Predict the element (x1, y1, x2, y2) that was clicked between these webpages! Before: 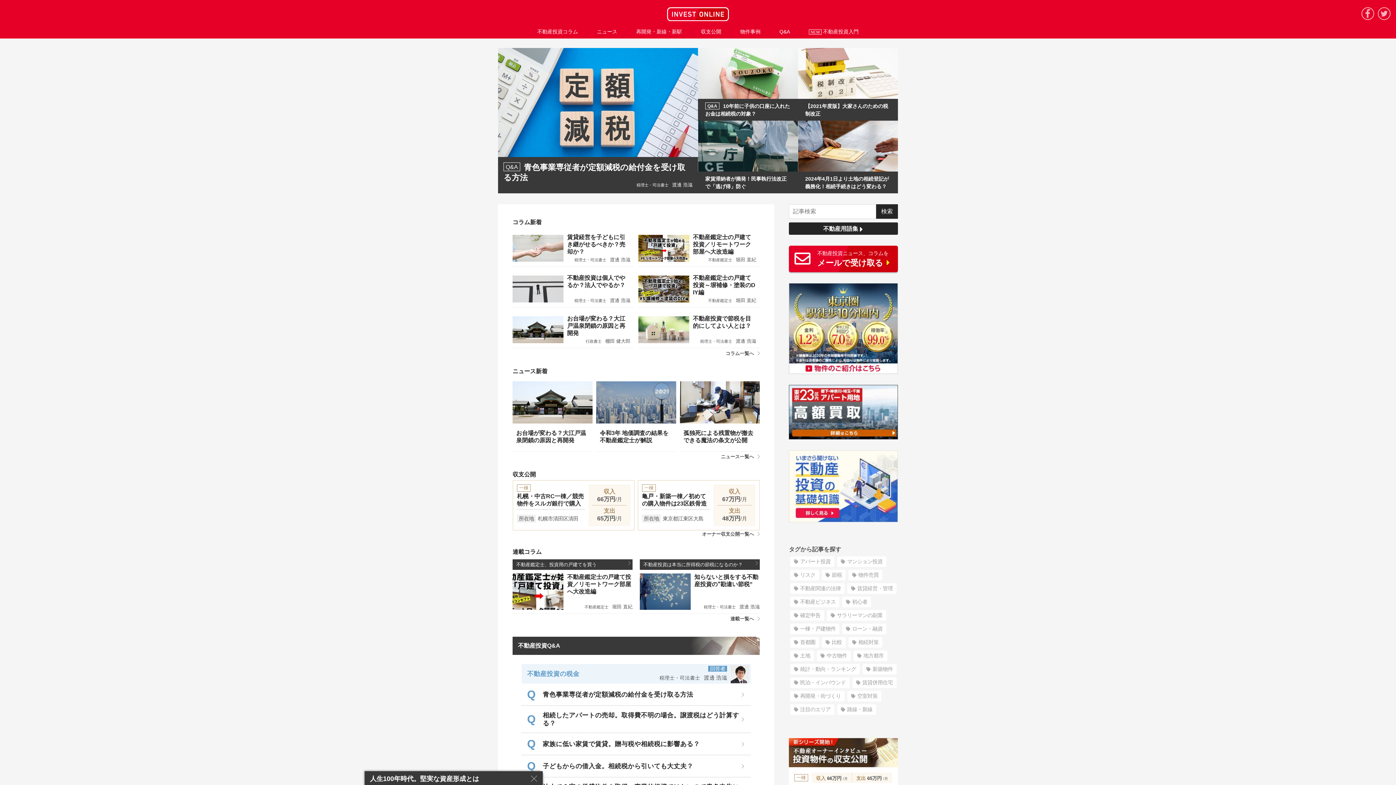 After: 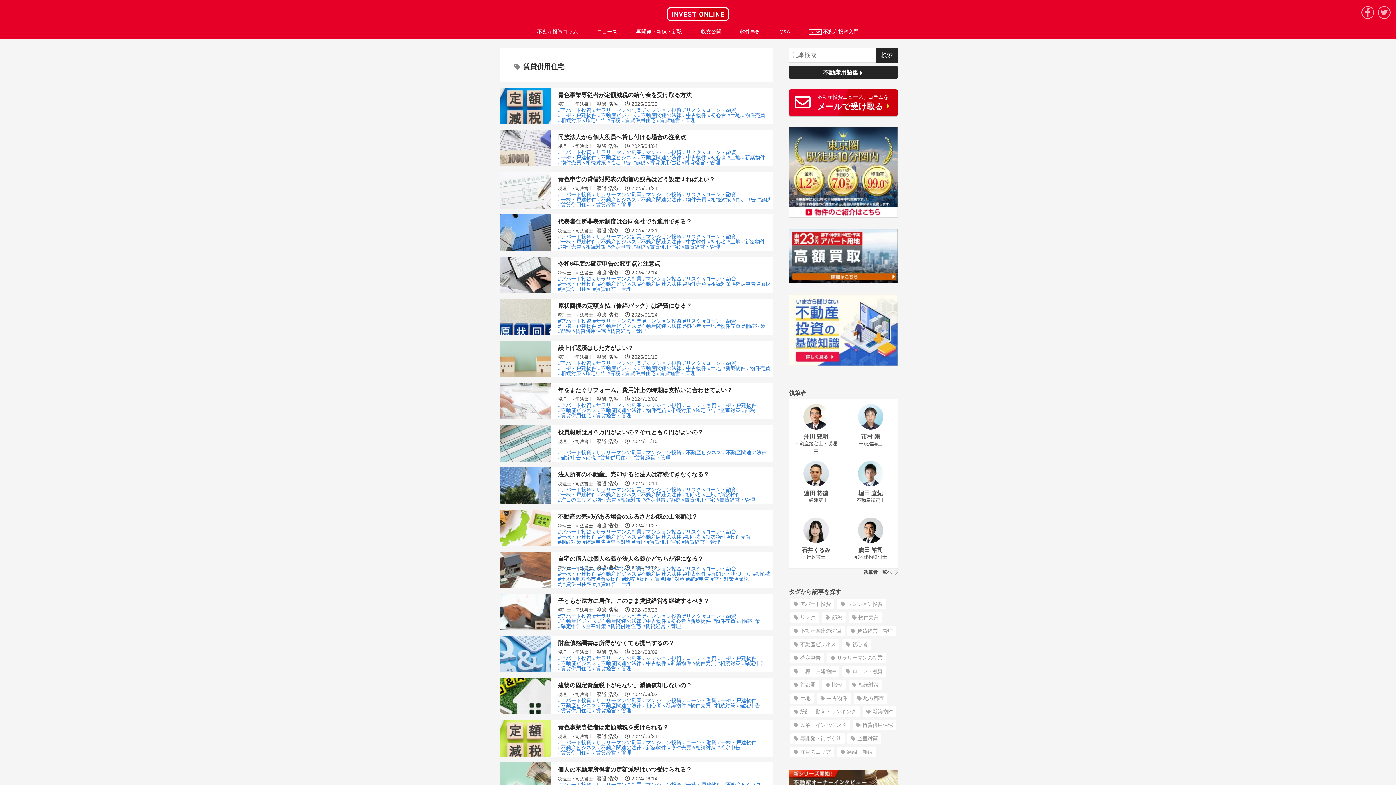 Action: label: 賃貸併用住宅 bbox: (852, 677, 896, 688)